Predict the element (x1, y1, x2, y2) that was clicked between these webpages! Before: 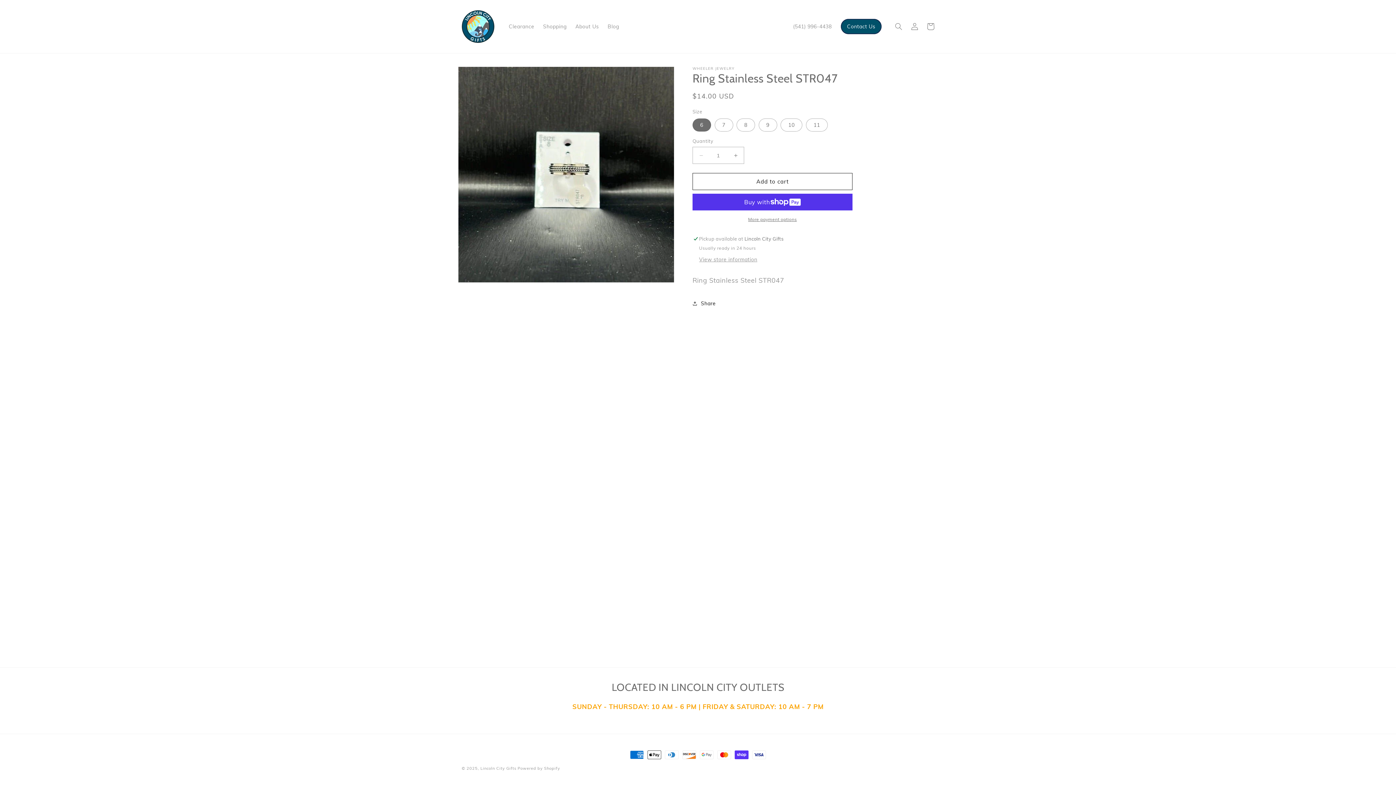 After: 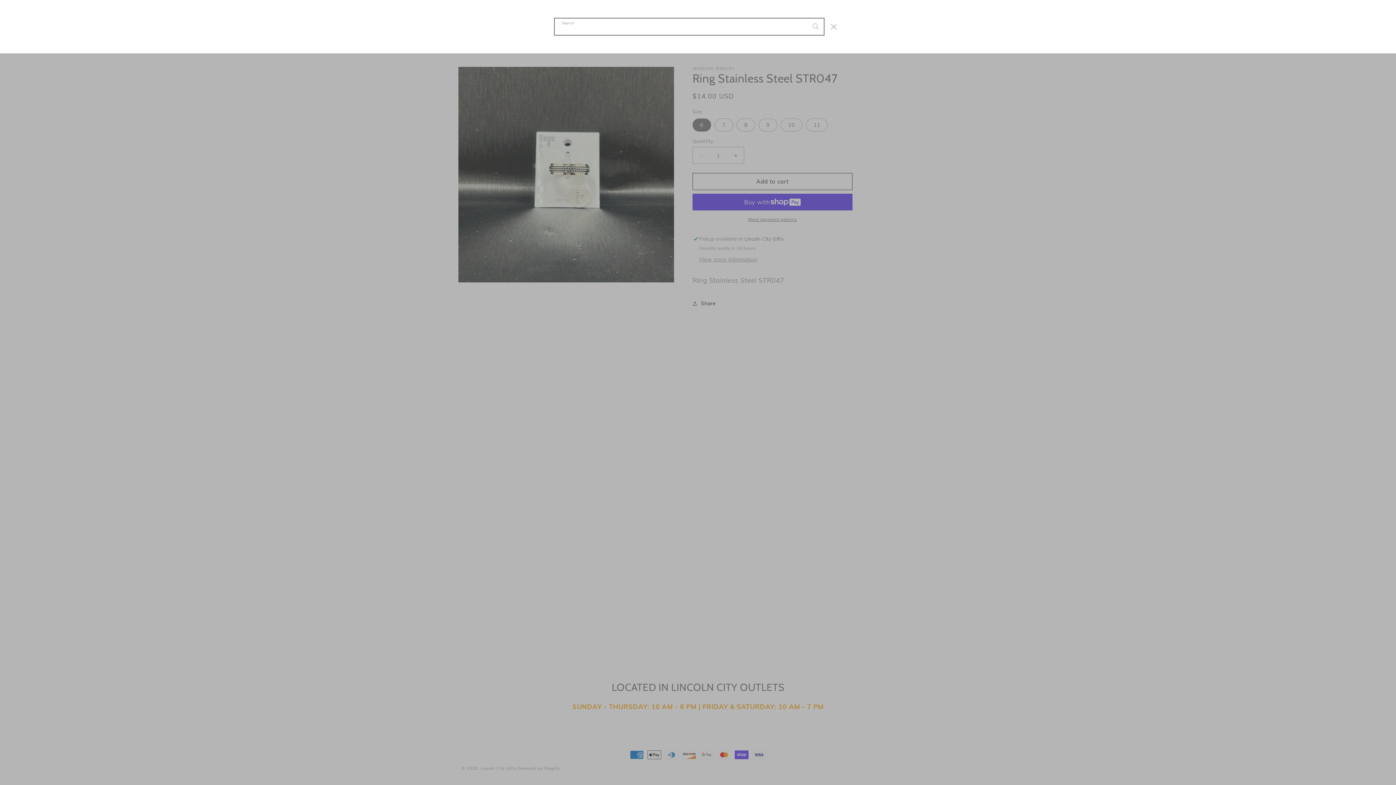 Action: label: Search bbox: (890, 18, 906, 34)